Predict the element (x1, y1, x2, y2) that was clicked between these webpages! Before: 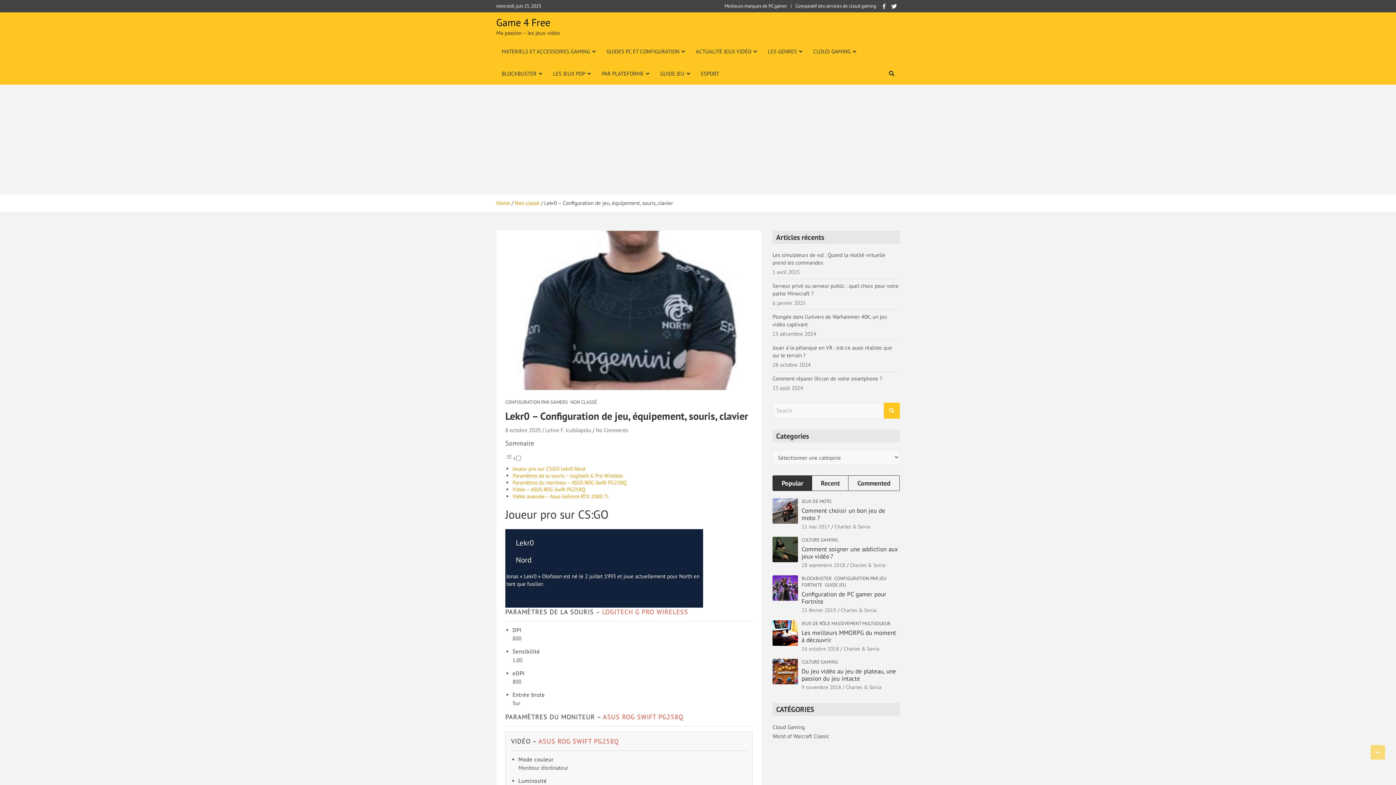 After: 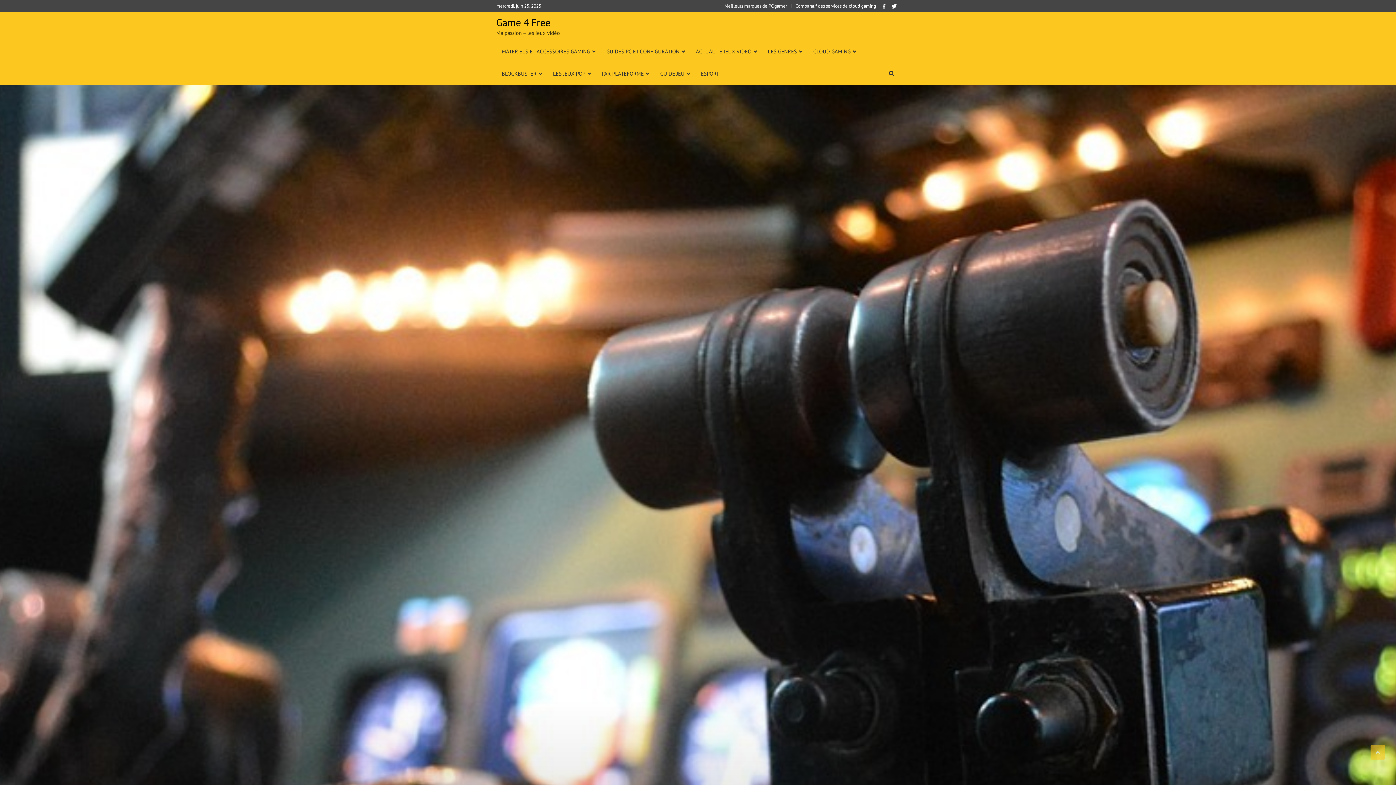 Action: bbox: (496, 199, 510, 206) label: Home